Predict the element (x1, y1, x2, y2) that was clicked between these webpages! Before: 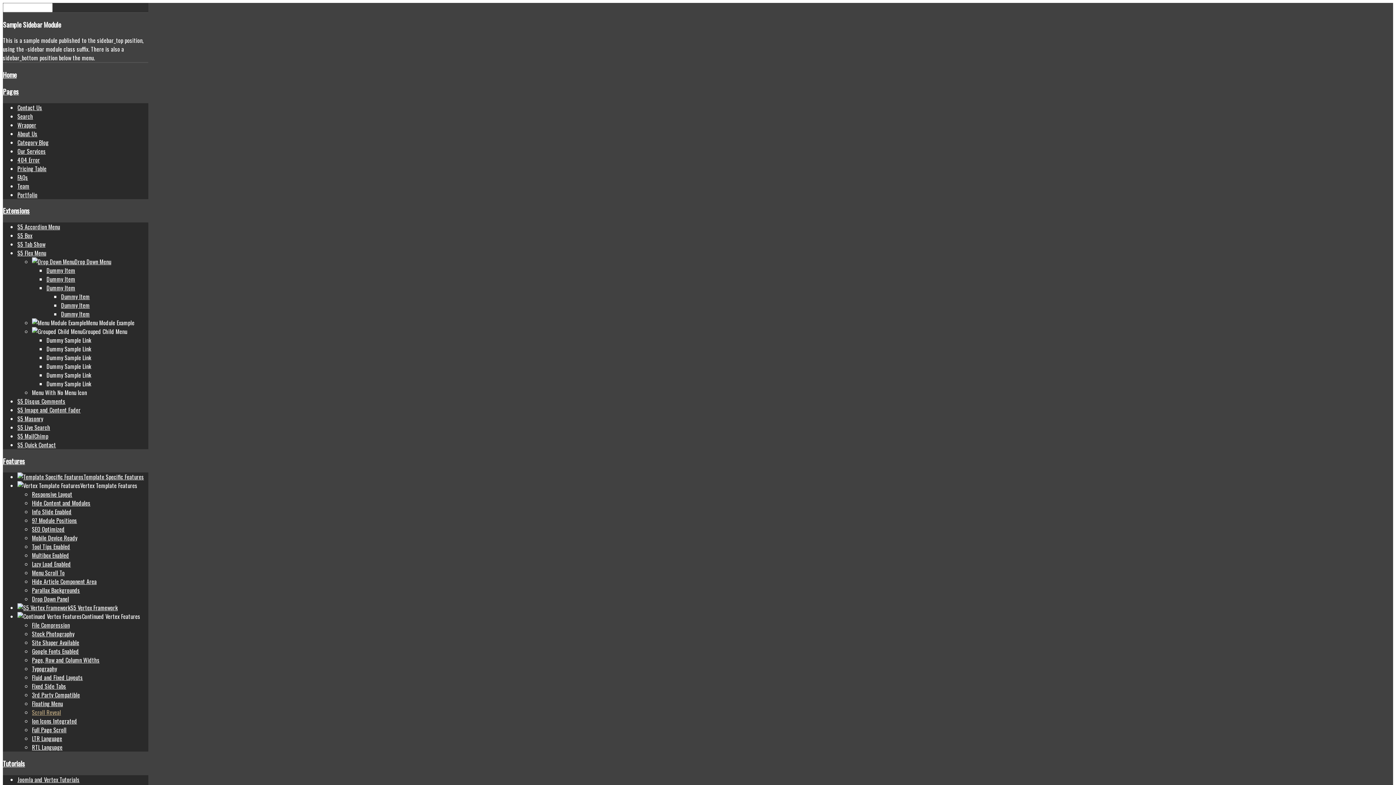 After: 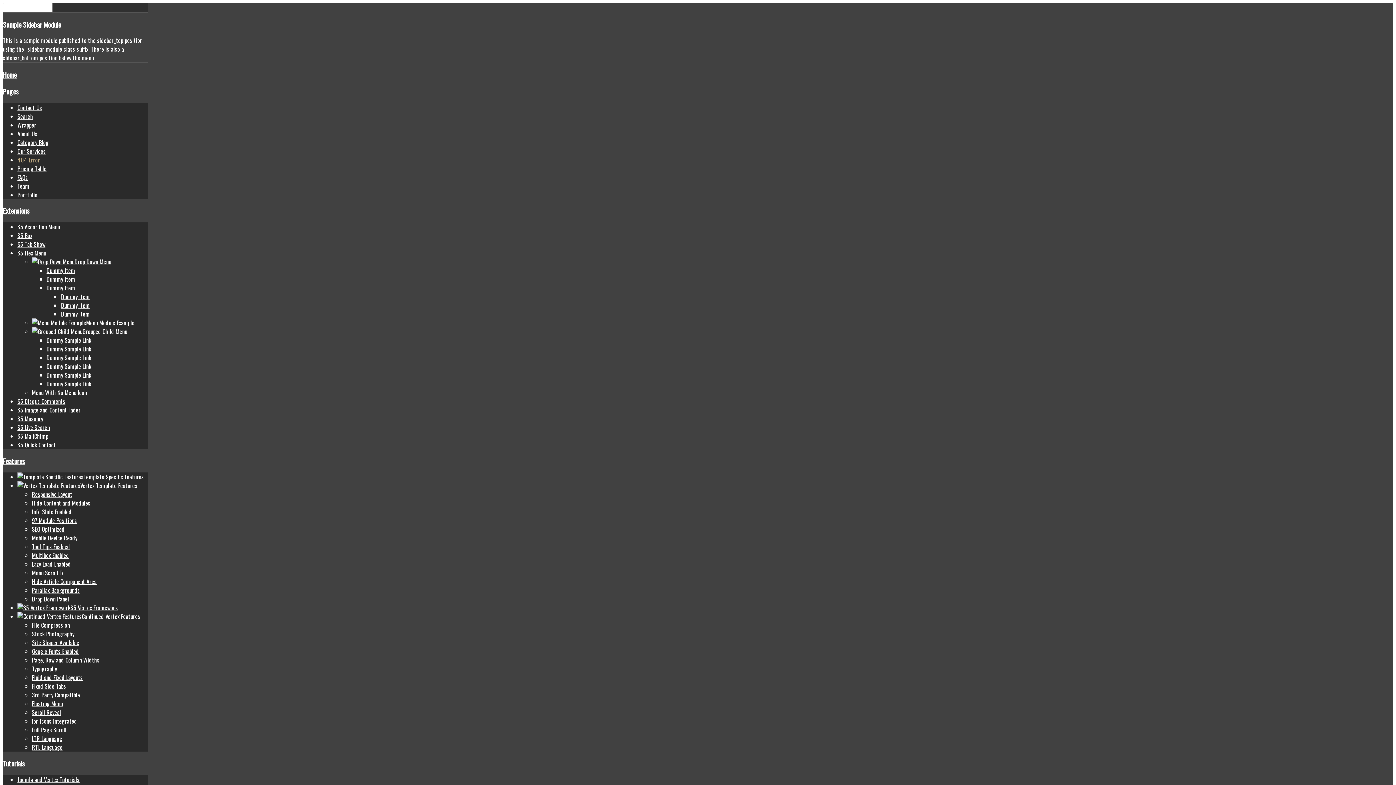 Action: label: 404 Error bbox: (17, 155, 40, 164)